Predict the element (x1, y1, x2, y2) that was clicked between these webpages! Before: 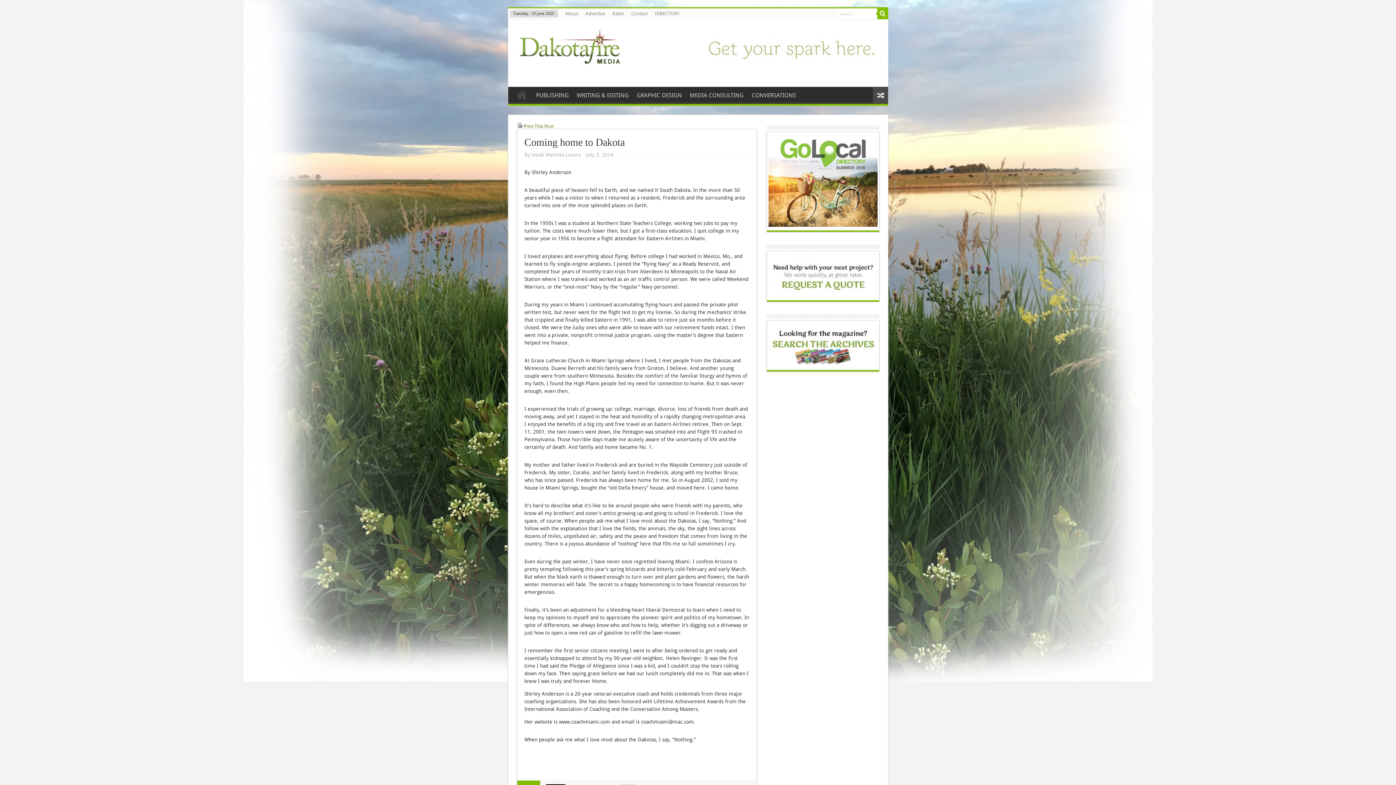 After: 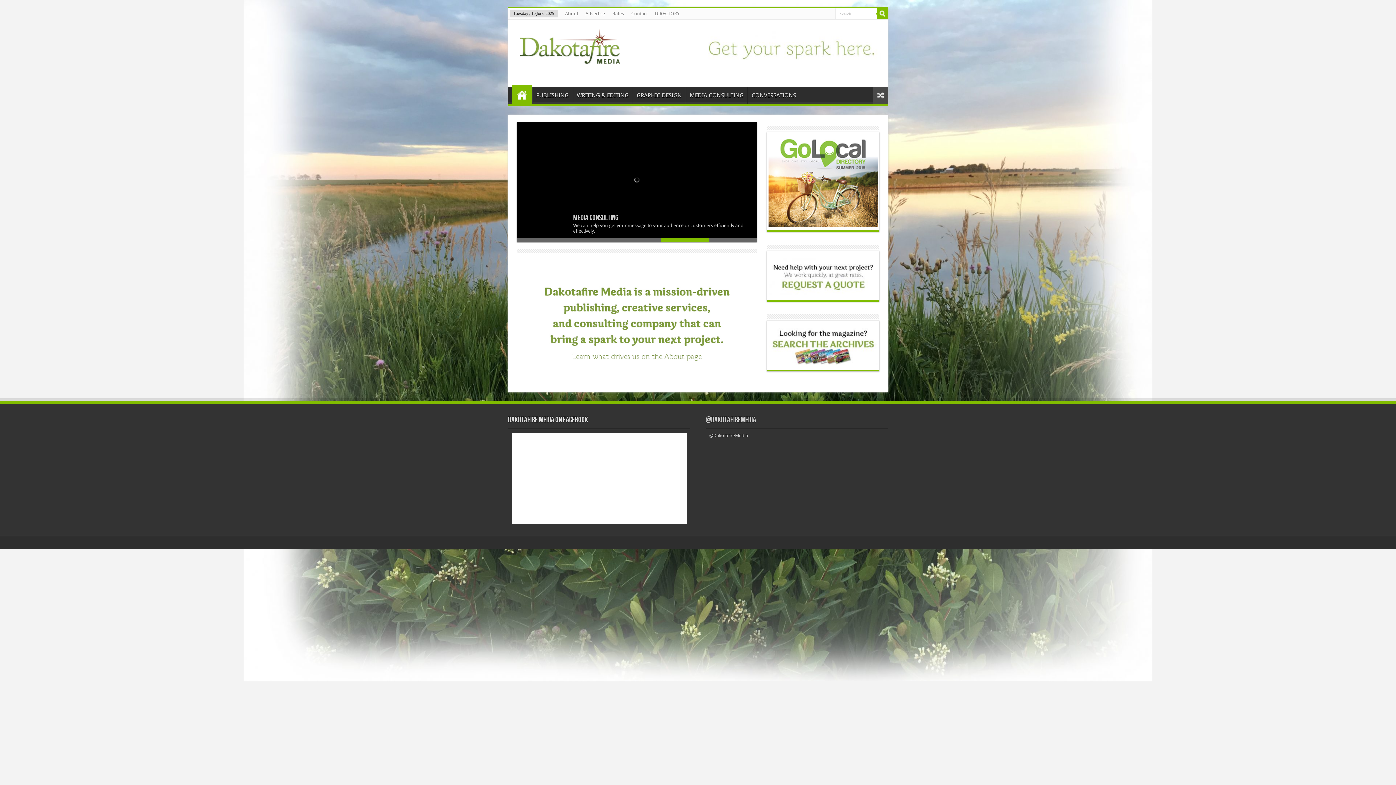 Action: bbox: (511, 86, 531, 105) label: Home